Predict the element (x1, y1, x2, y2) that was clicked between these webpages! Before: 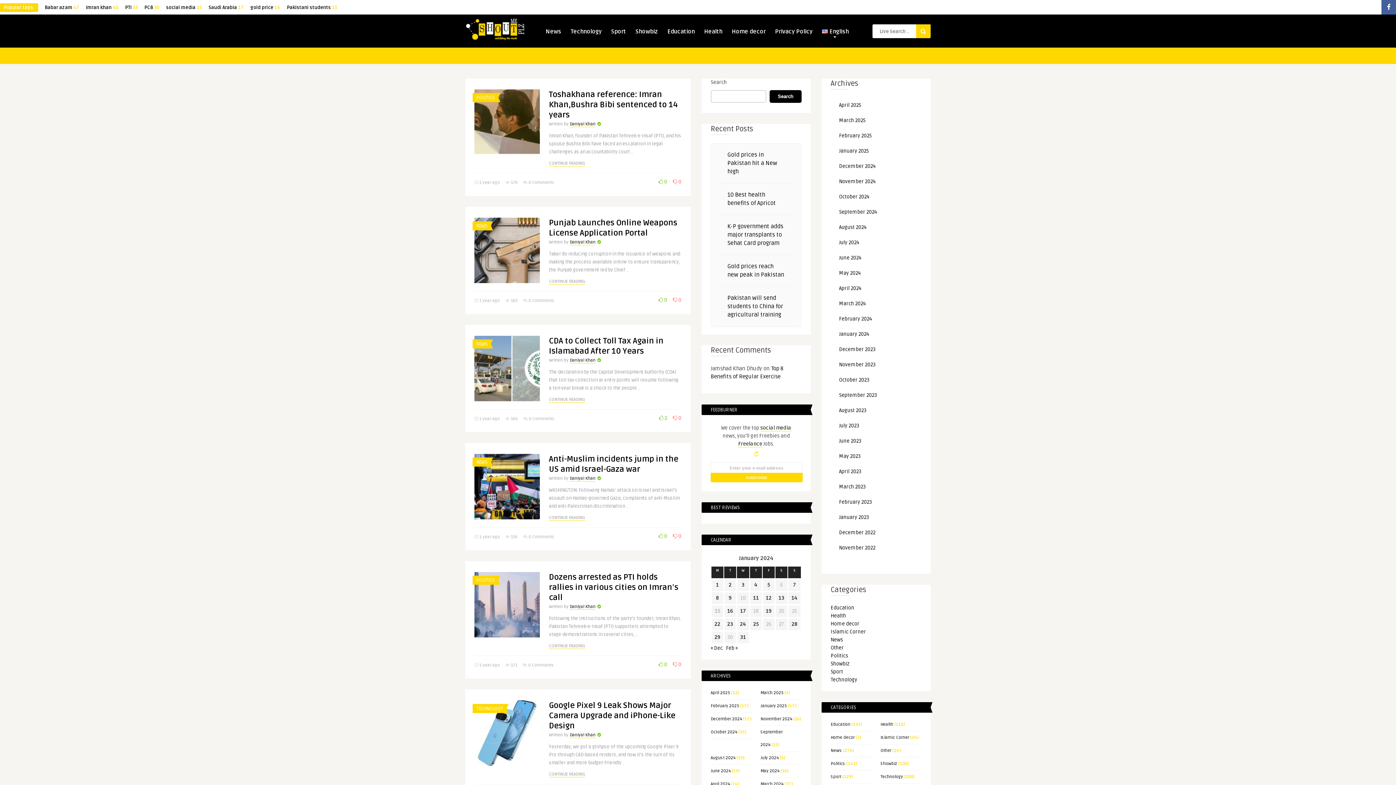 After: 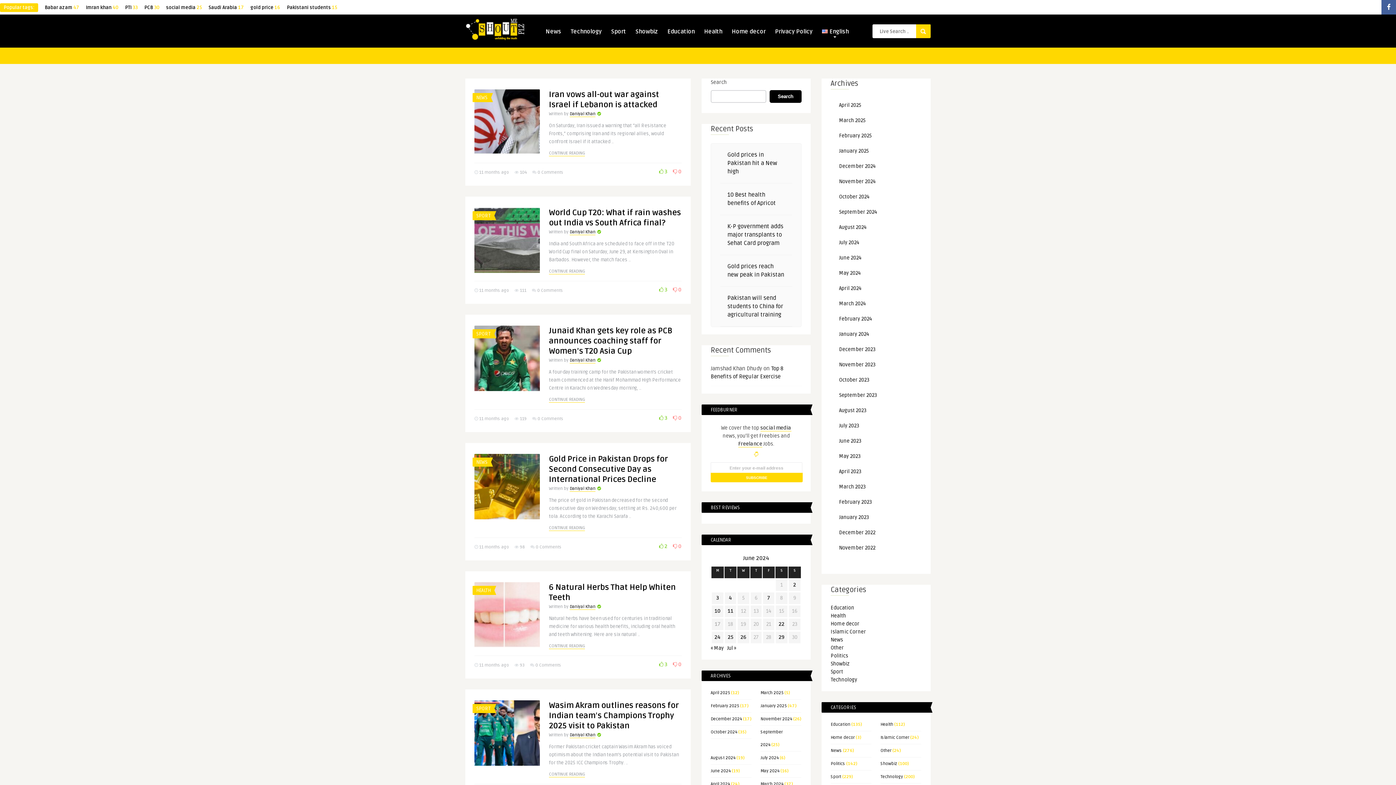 Action: label: June 2024 bbox: (710, 768, 730, 774)